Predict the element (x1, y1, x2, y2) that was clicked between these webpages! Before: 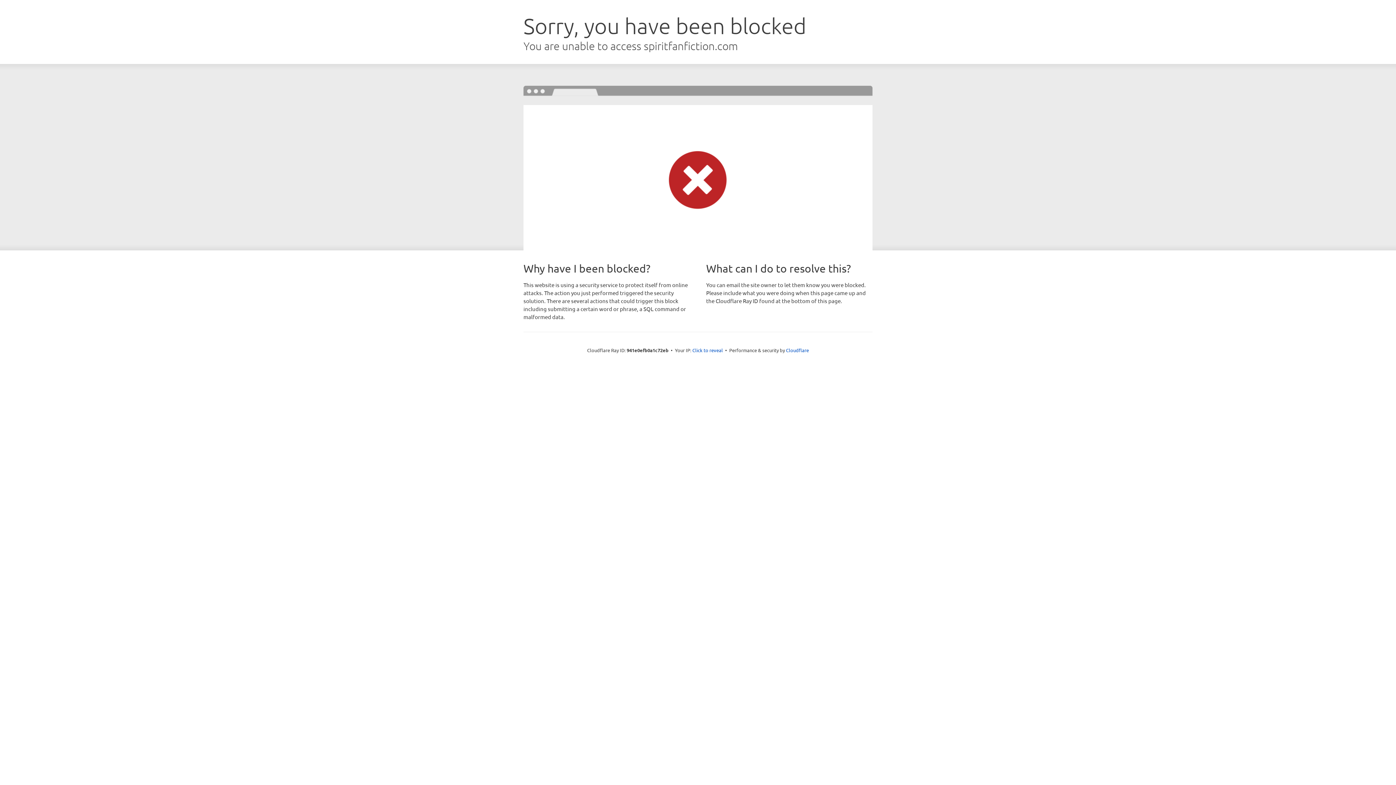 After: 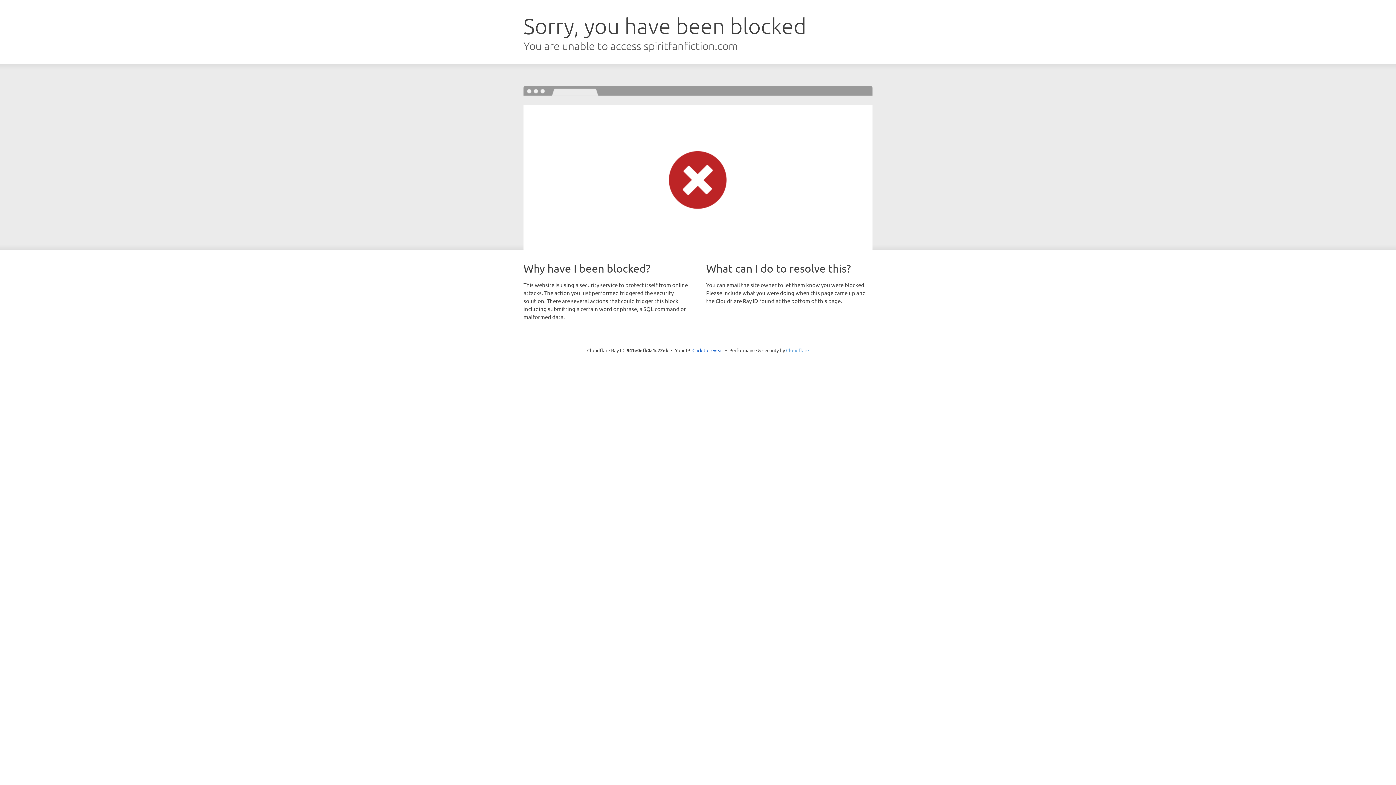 Action: label: Cloudflare bbox: (786, 347, 809, 353)